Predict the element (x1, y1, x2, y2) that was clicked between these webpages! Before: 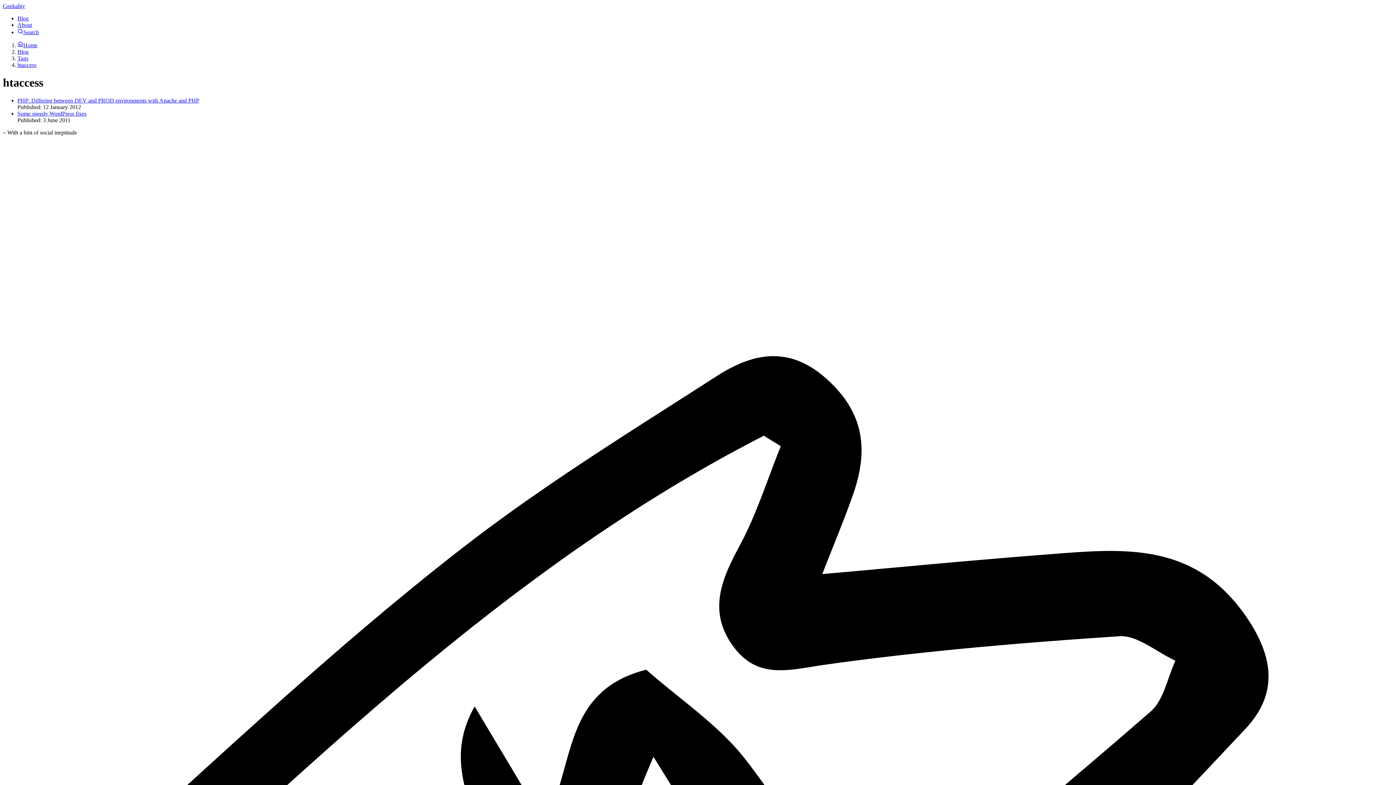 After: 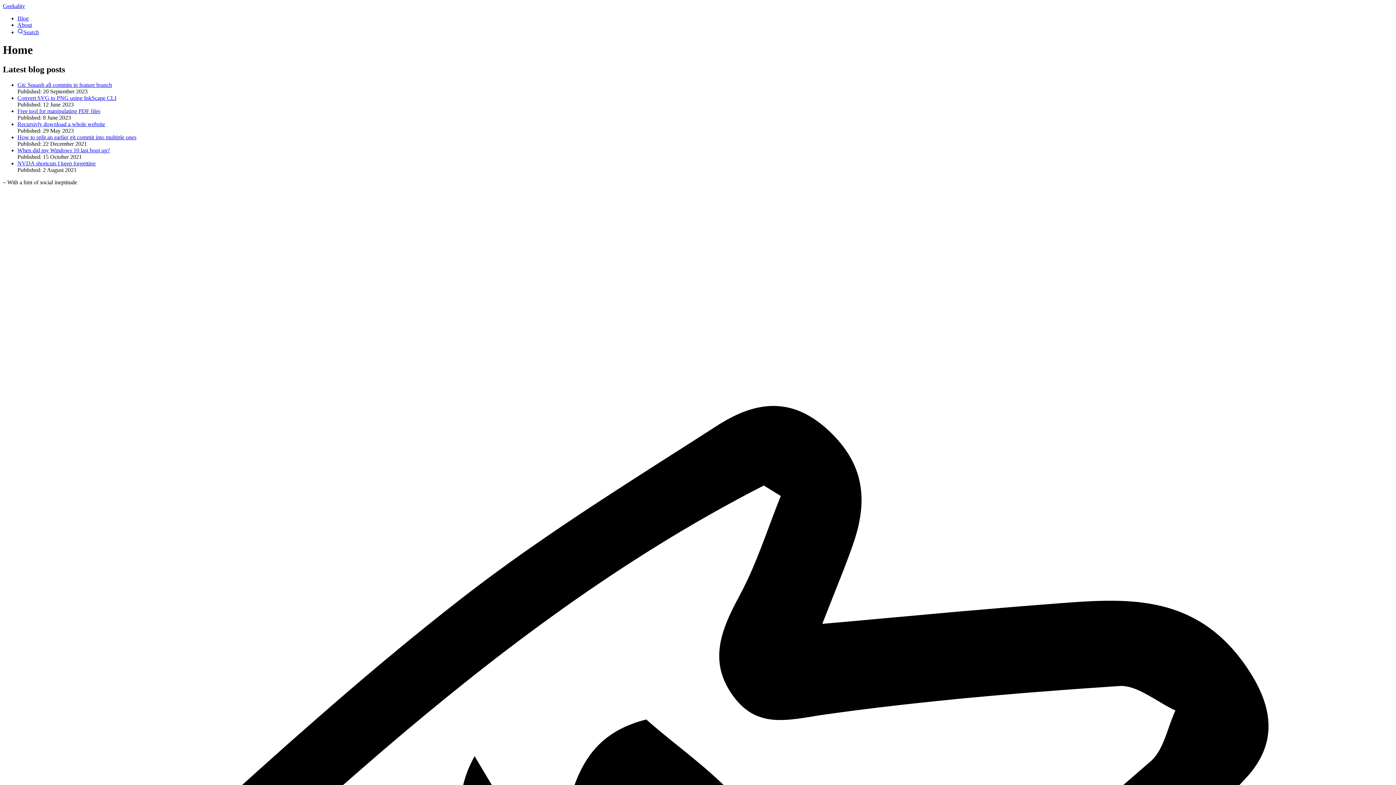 Action: label: Geekality bbox: (2, 2, 25, 9)